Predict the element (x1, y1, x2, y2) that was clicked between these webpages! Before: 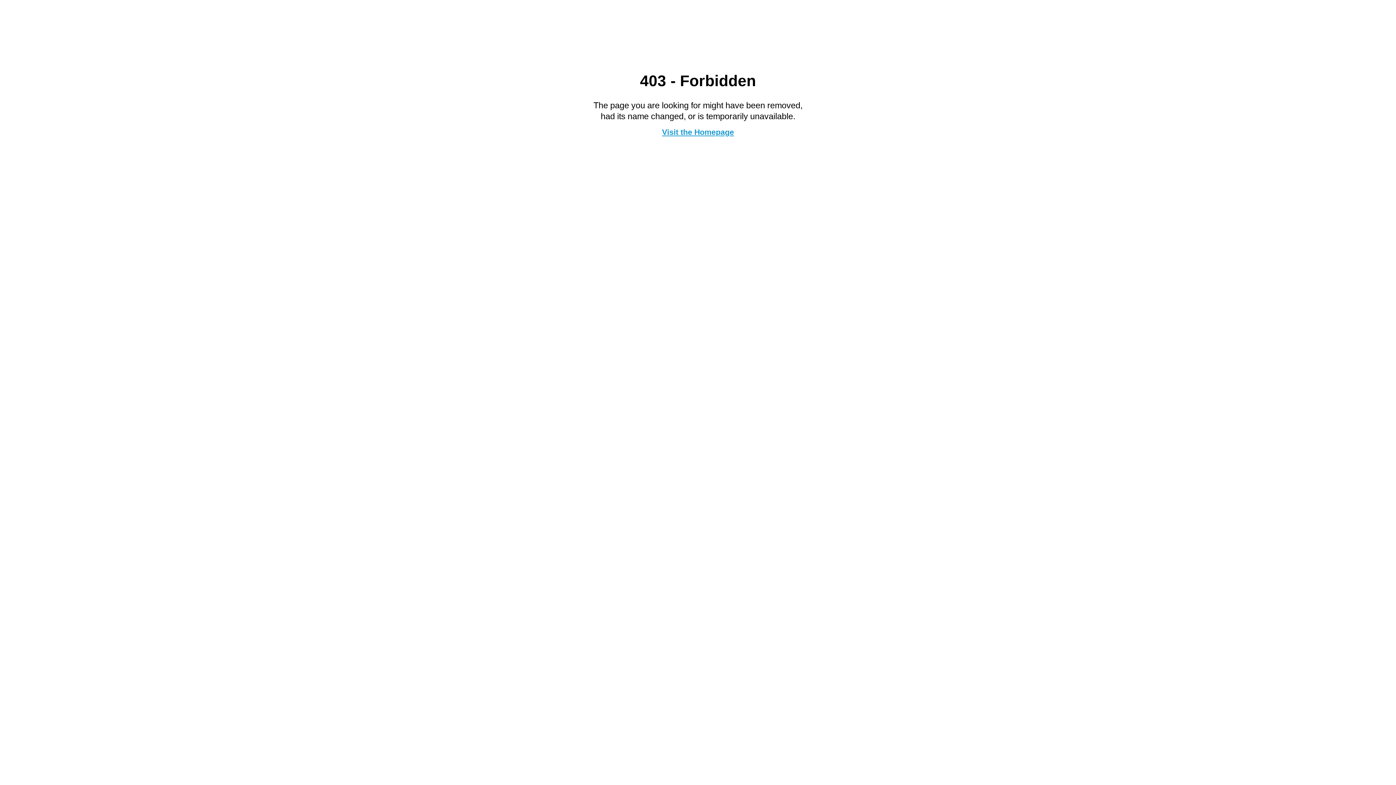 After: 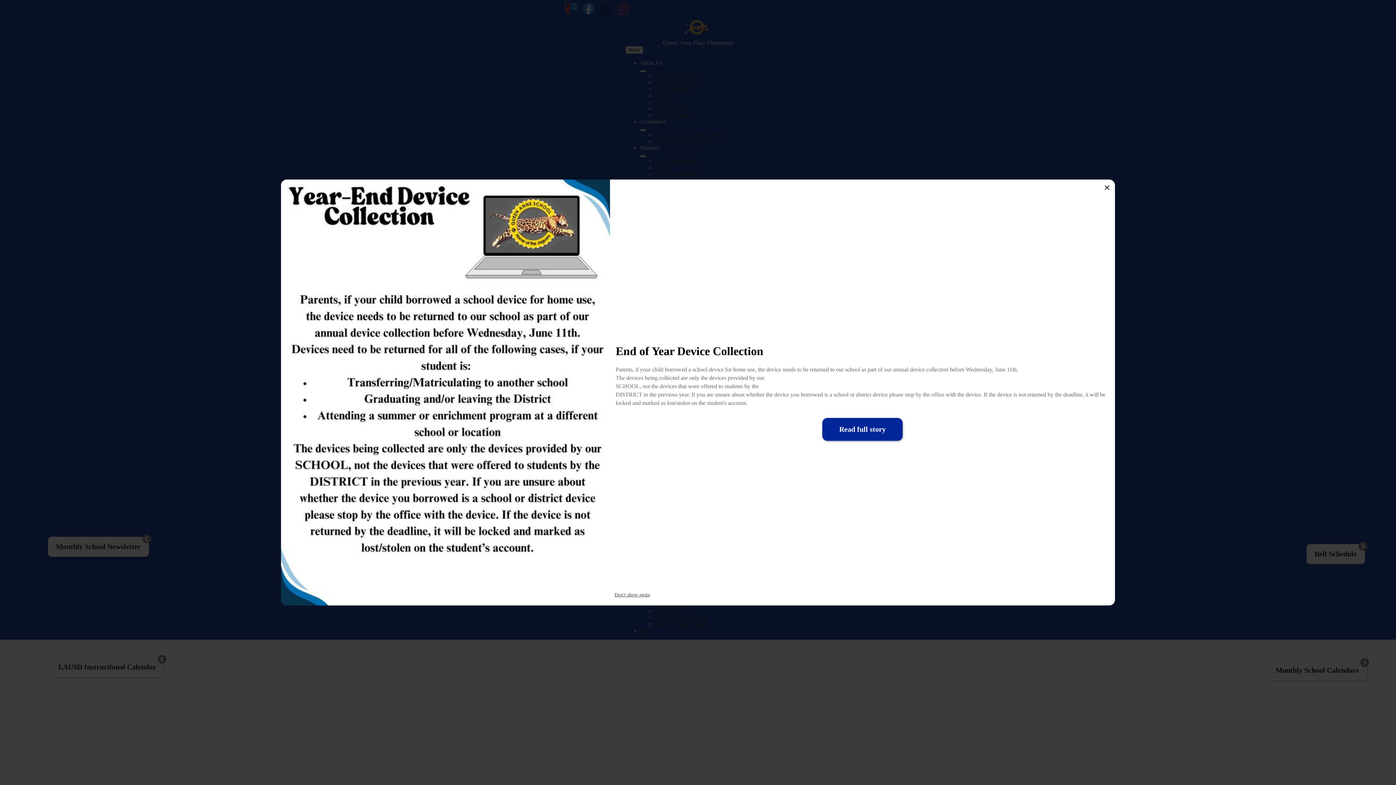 Action: bbox: (662, 127, 734, 136) label: Visit the Homepage